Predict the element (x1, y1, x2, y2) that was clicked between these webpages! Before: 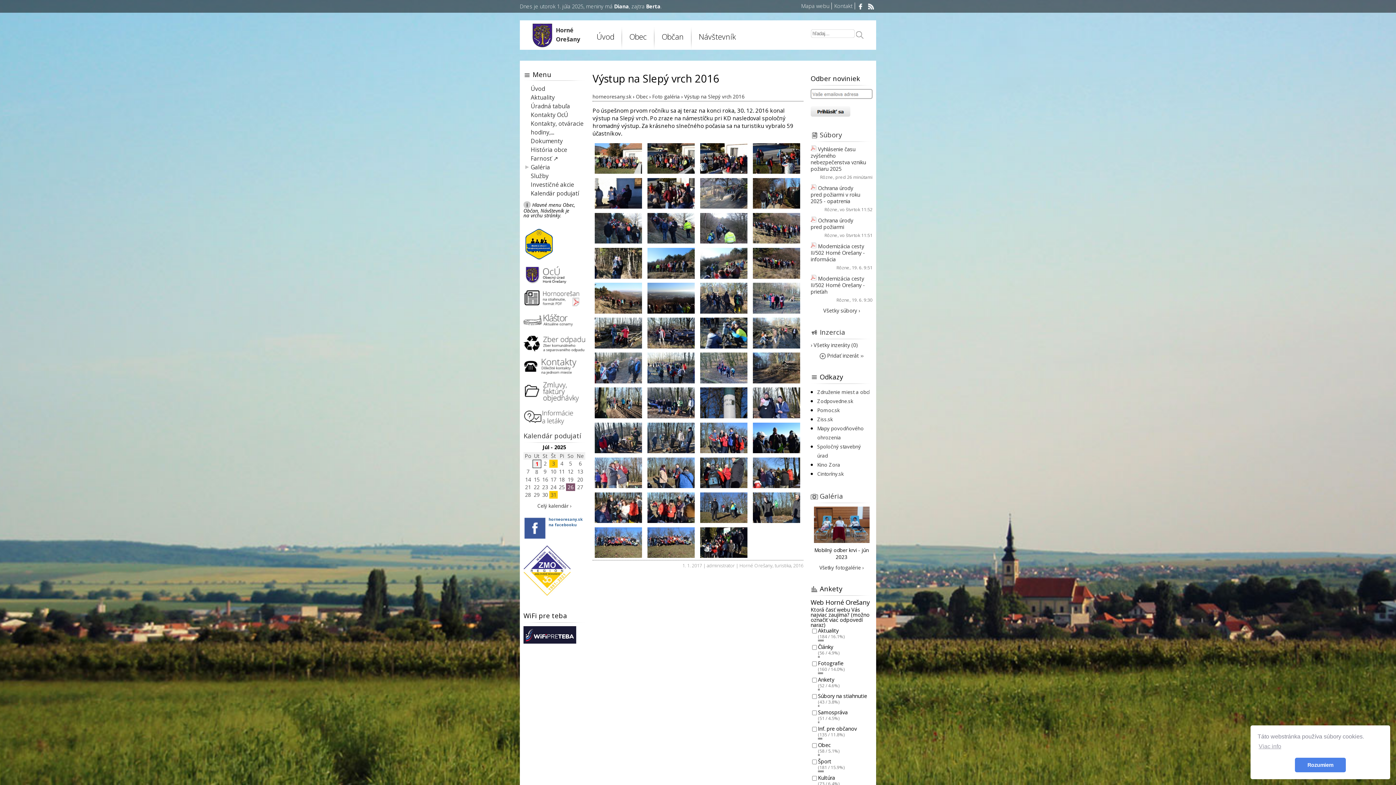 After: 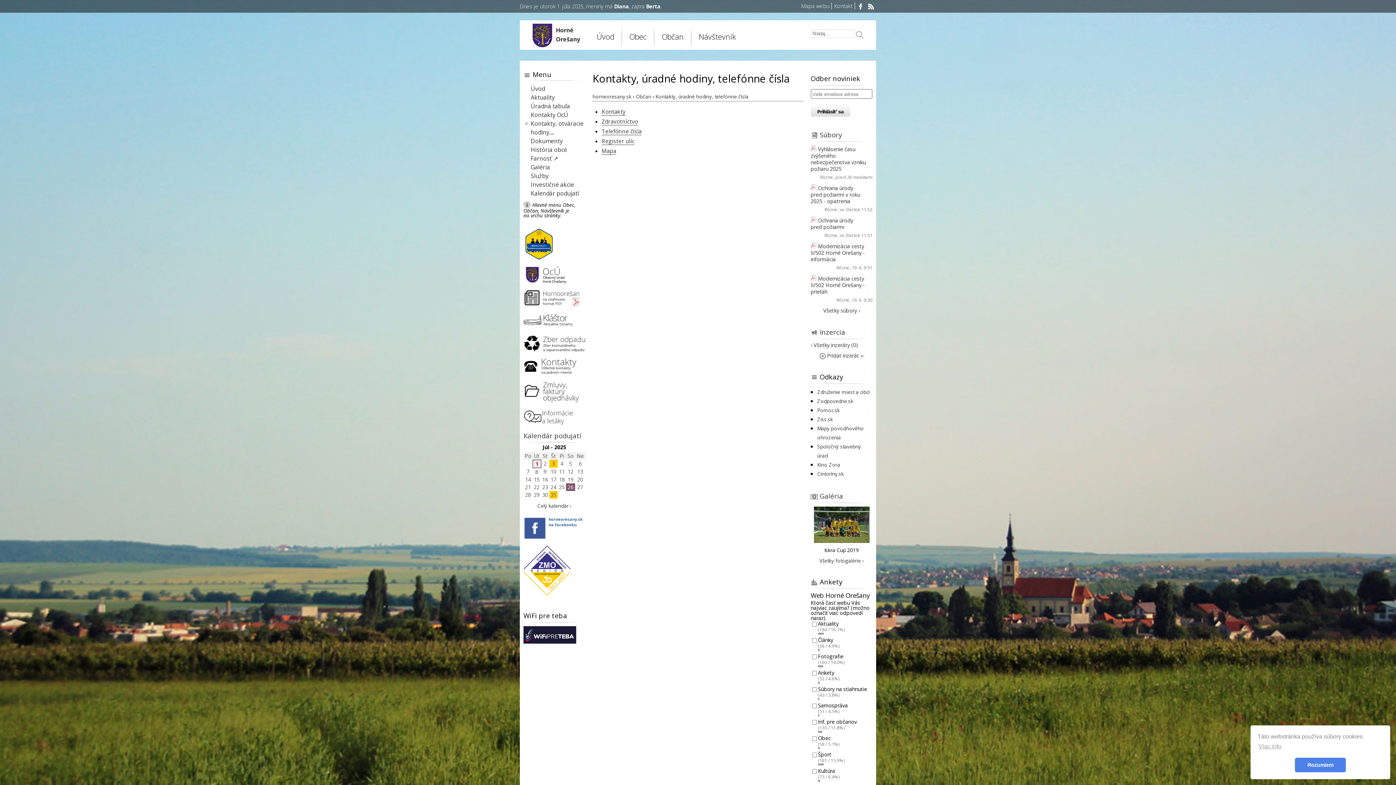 Action: bbox: (523, 362, 576, 370)